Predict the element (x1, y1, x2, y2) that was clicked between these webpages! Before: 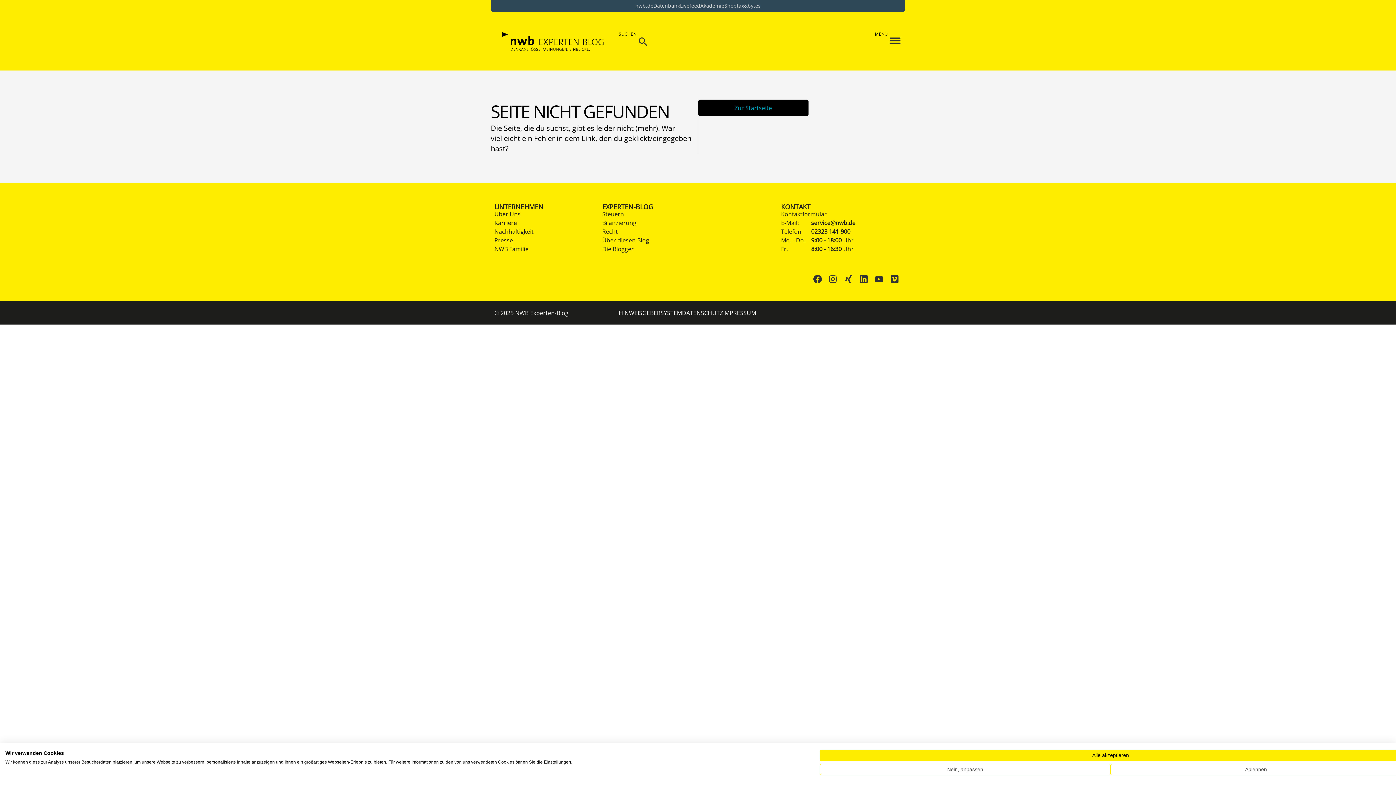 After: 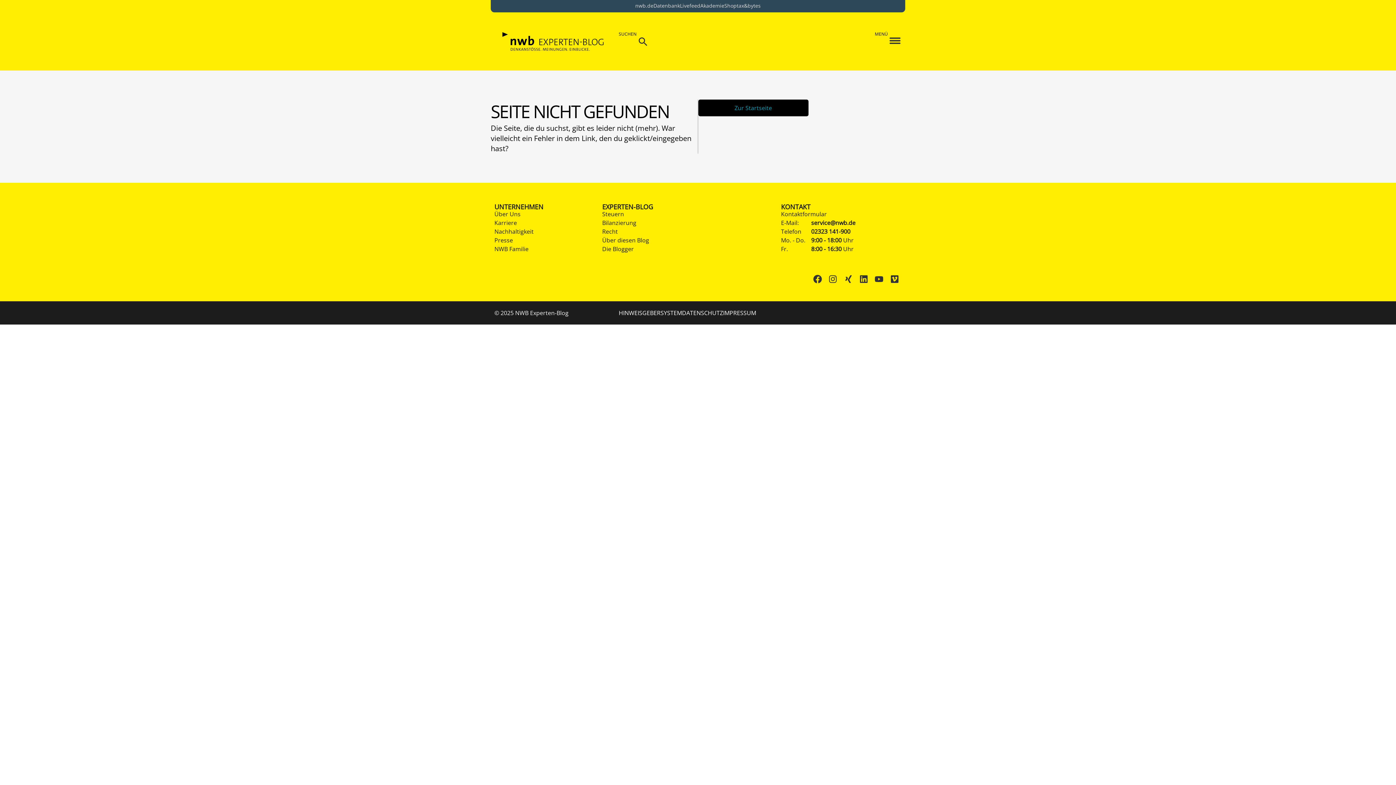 Action: label: Alle verweigern cookies bbox: (1110, 764, 1401, 775)